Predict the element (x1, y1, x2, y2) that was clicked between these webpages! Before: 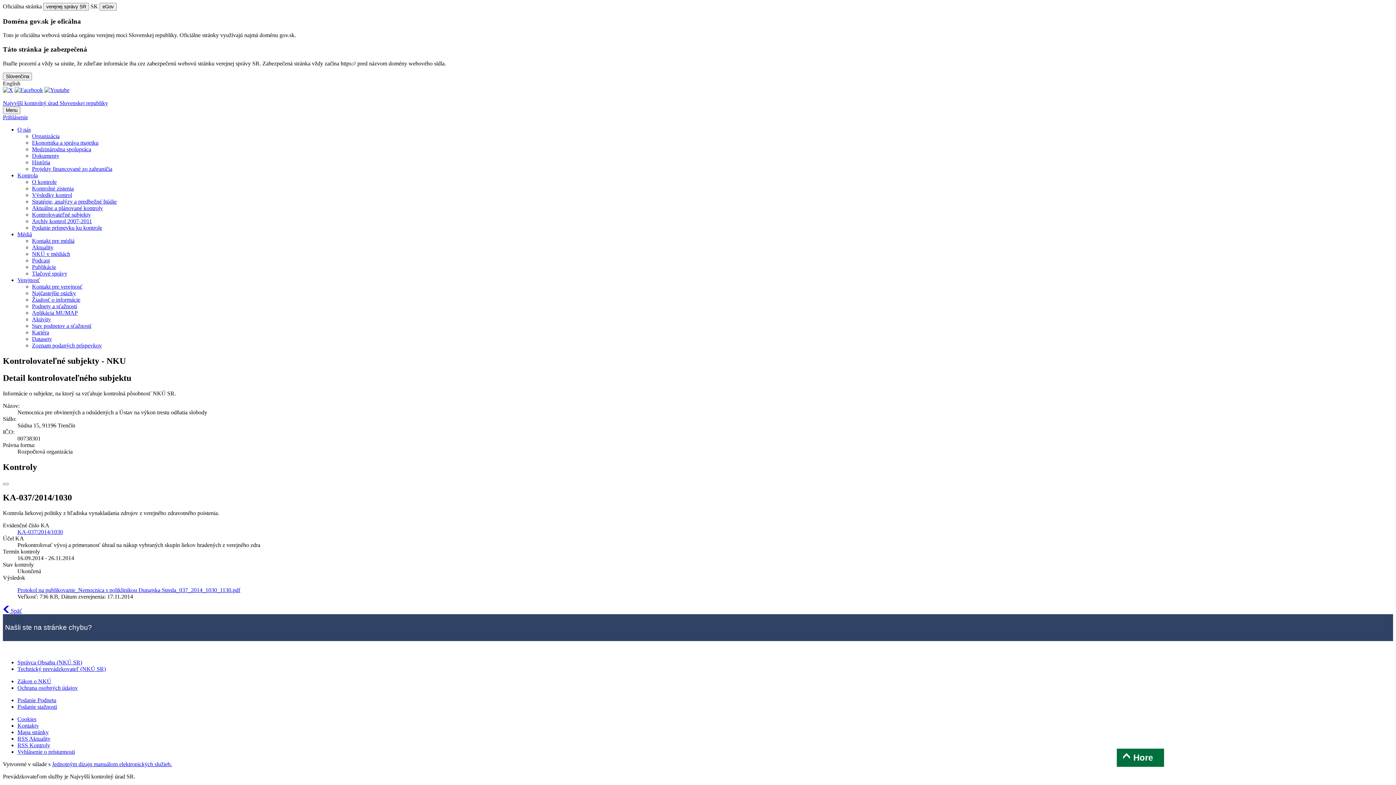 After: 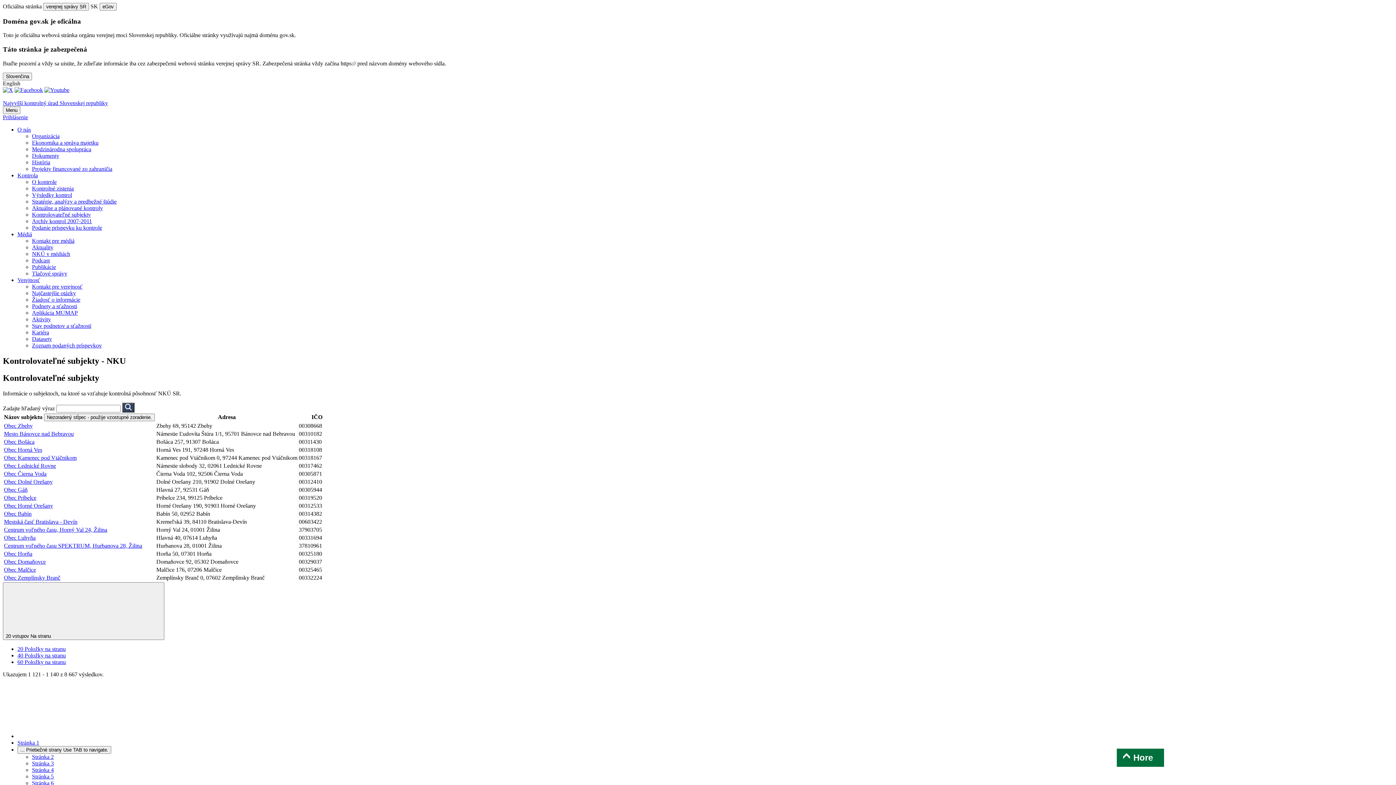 Action: label:  Späť bbox: (2, 608, 22, 614)